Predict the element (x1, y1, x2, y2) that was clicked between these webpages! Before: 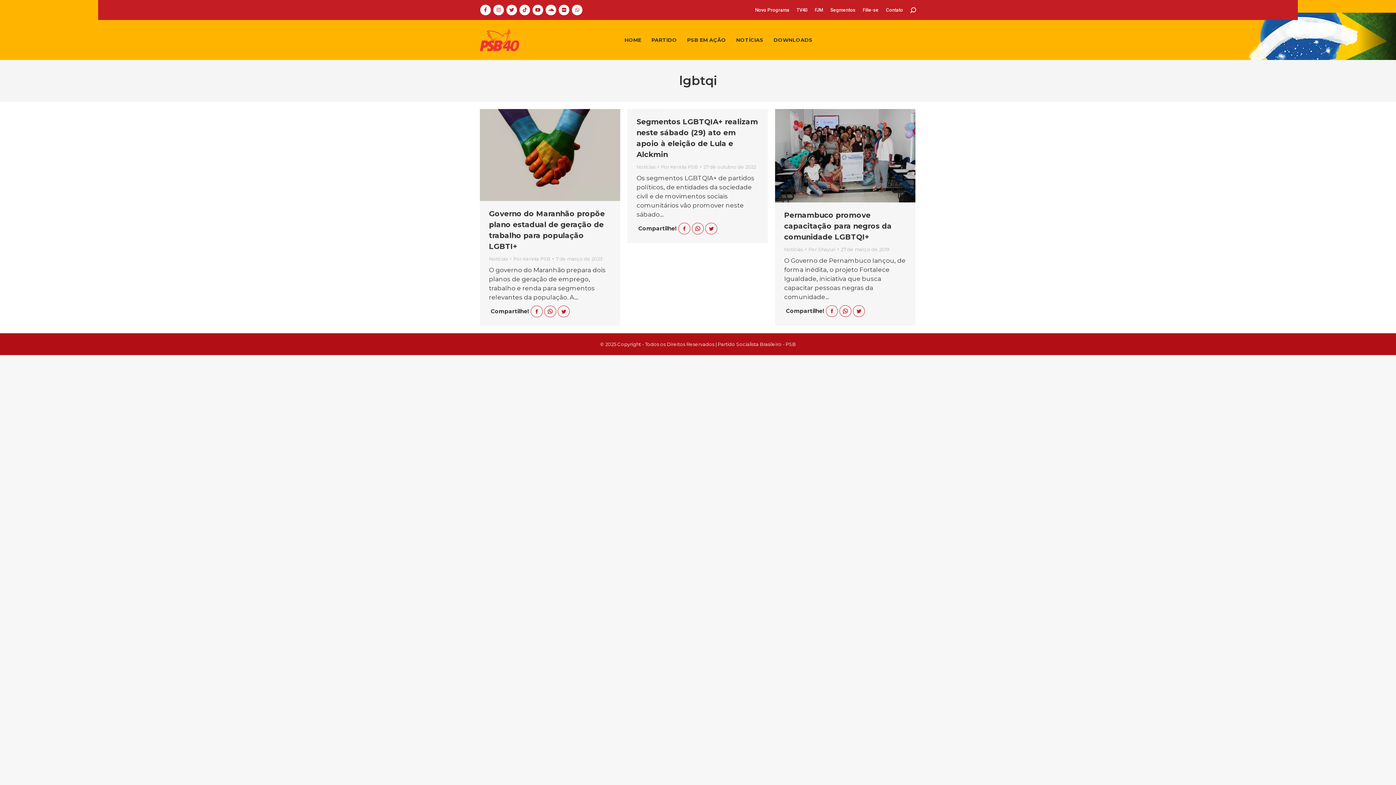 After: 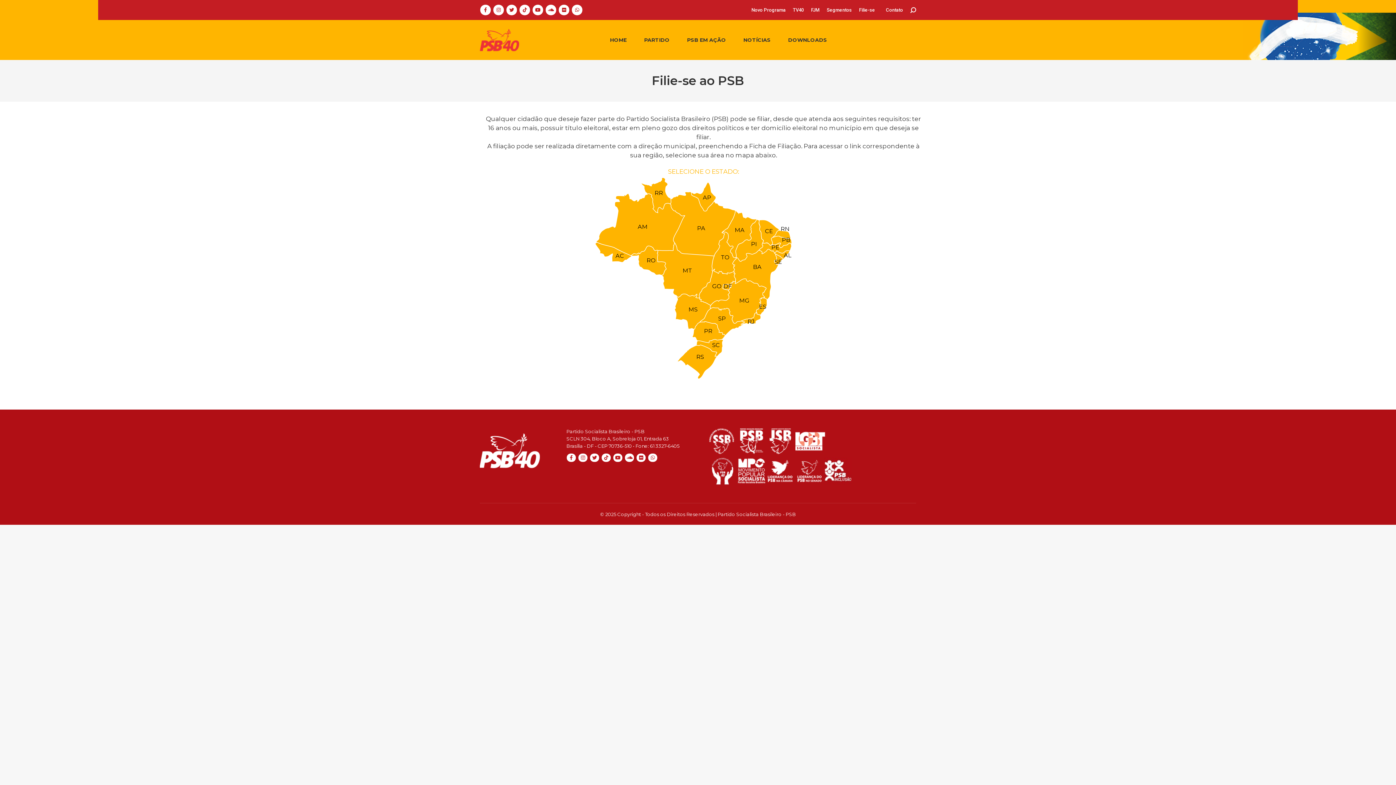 Action: label: Filie-se bbox: (862, 6, 878, 13)